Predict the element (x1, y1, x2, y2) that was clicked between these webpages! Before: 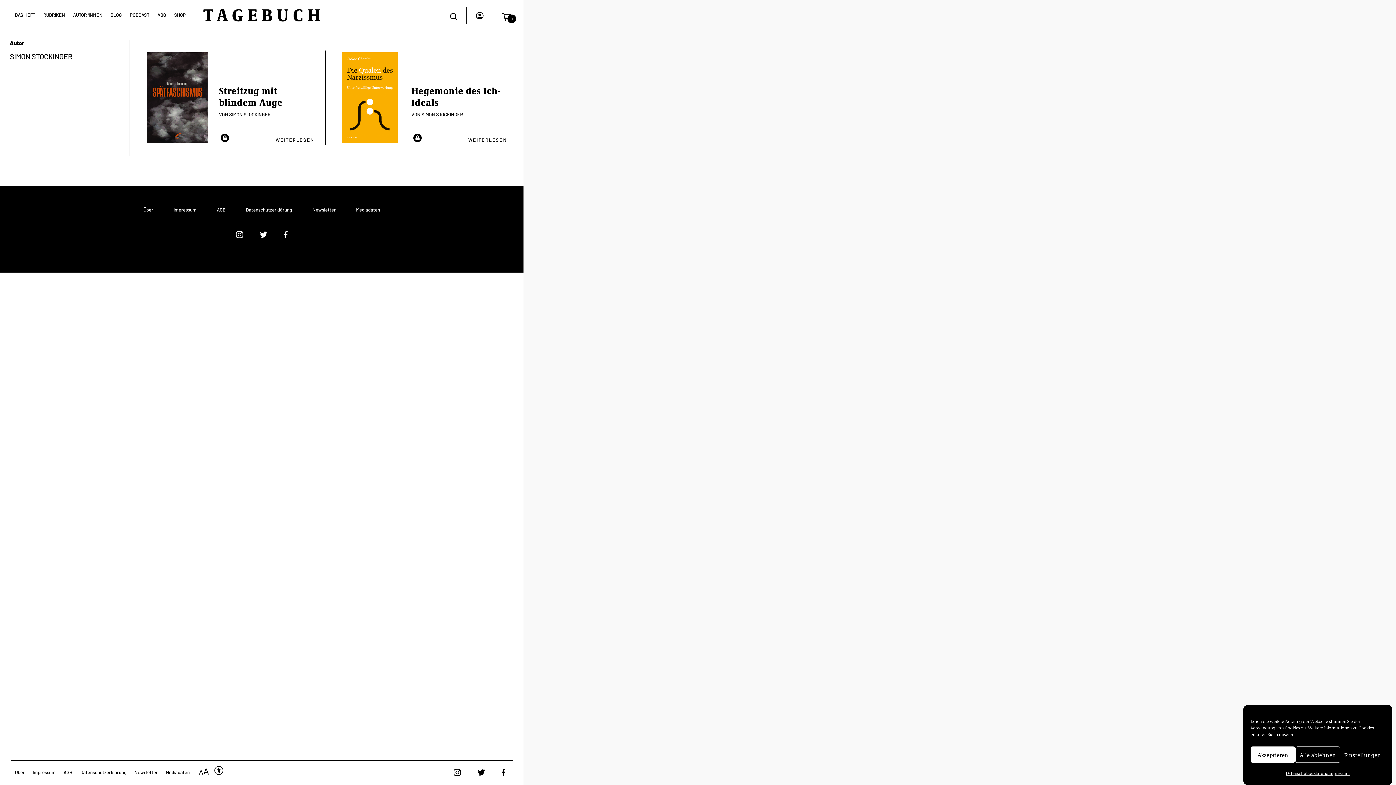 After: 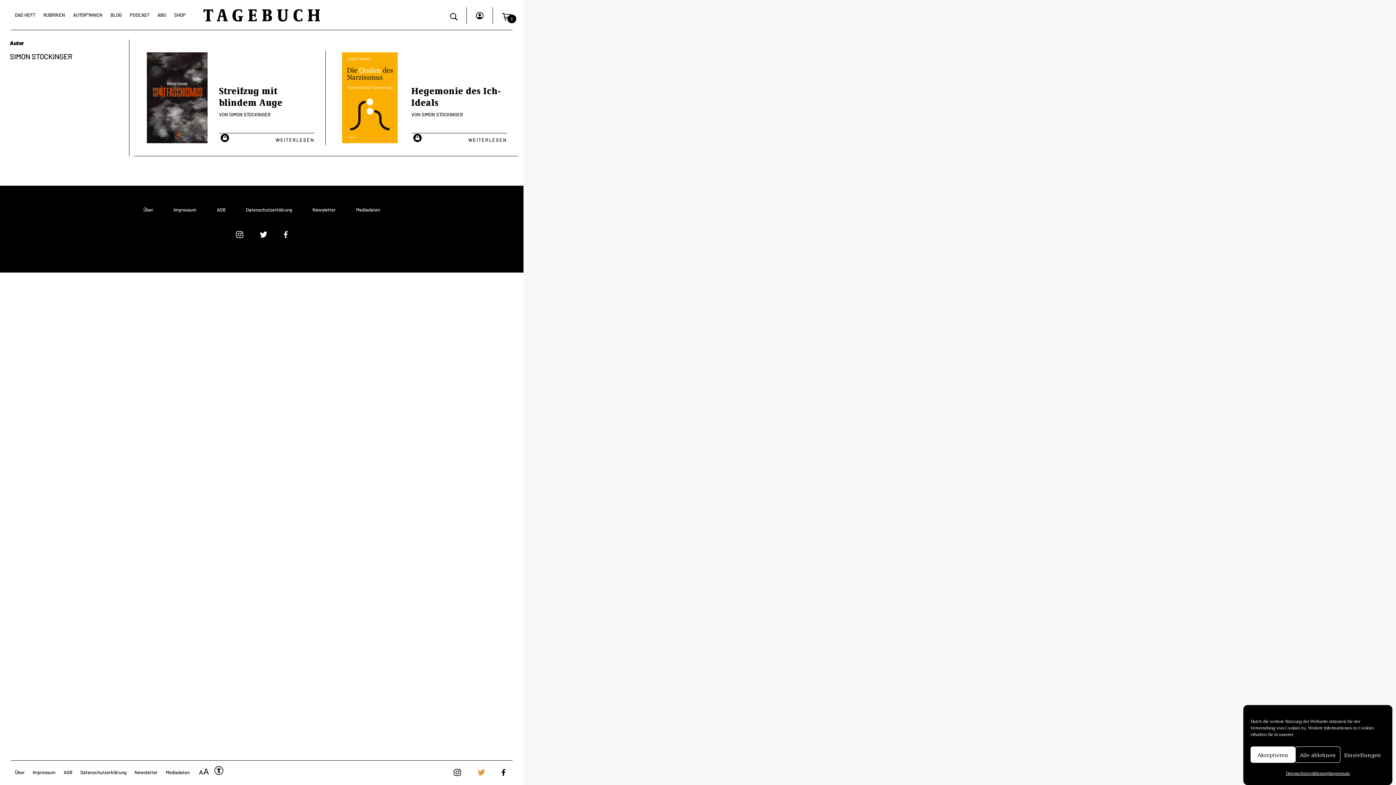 Action: bbox: (477, 766, 487, 777) label:  